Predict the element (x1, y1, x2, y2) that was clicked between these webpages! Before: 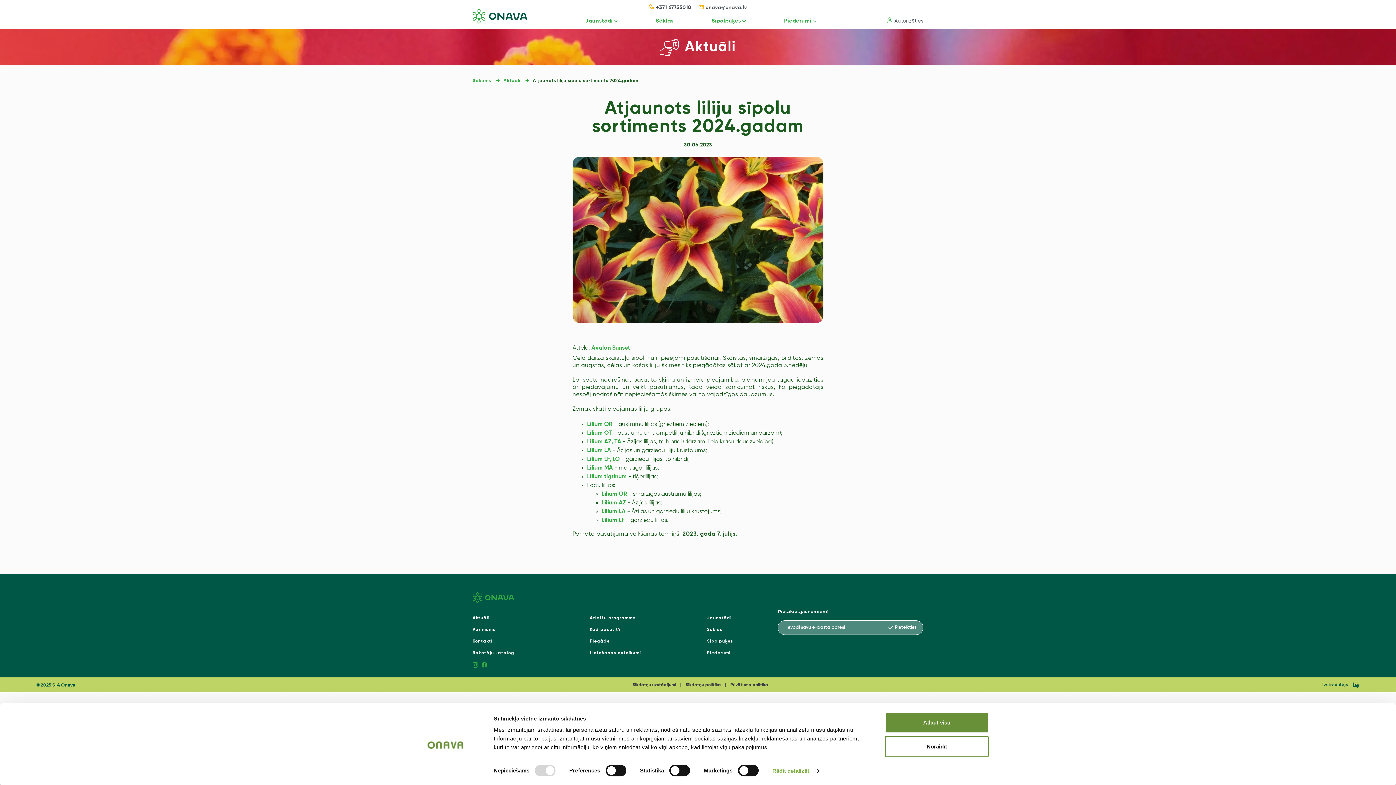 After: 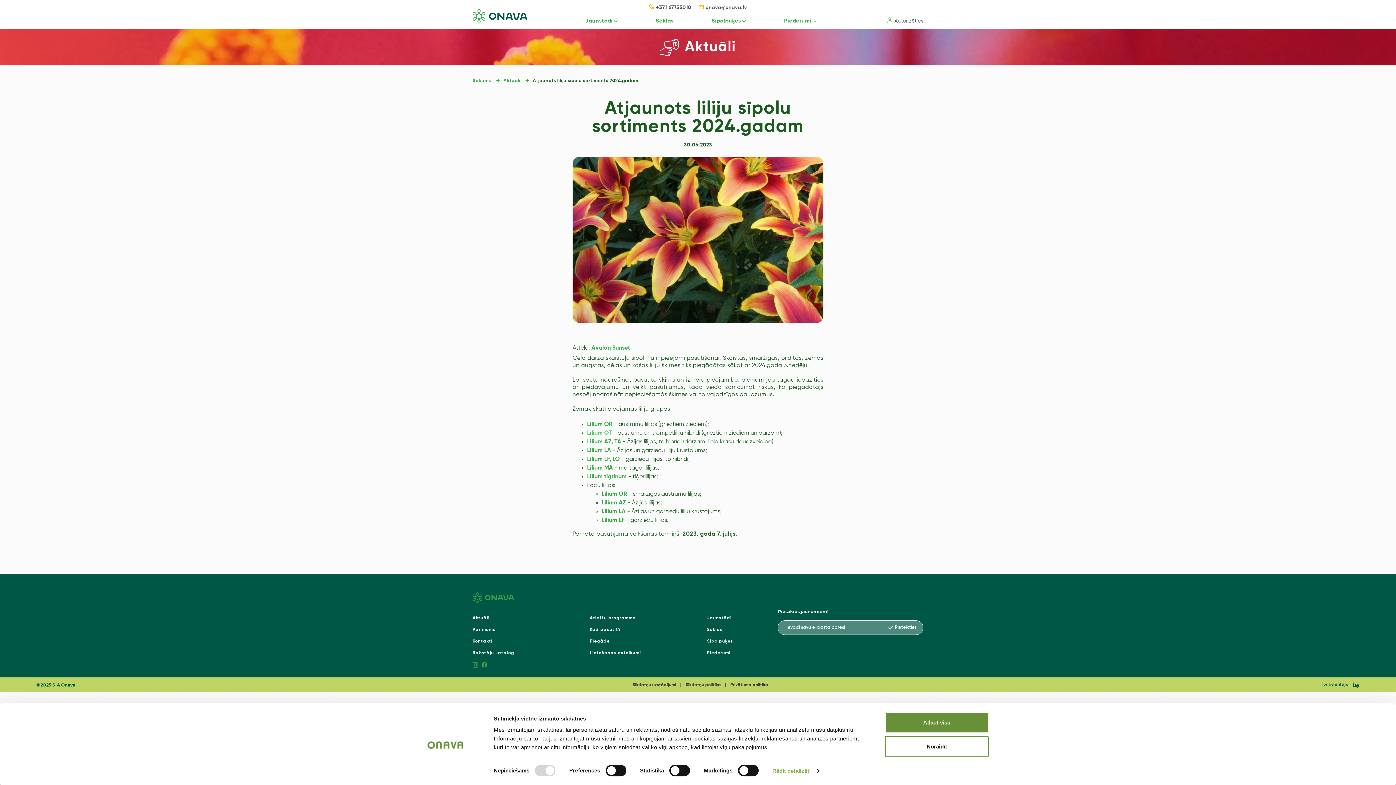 Action: label: Lilium OT bbox: (587, 430, 612, 436)